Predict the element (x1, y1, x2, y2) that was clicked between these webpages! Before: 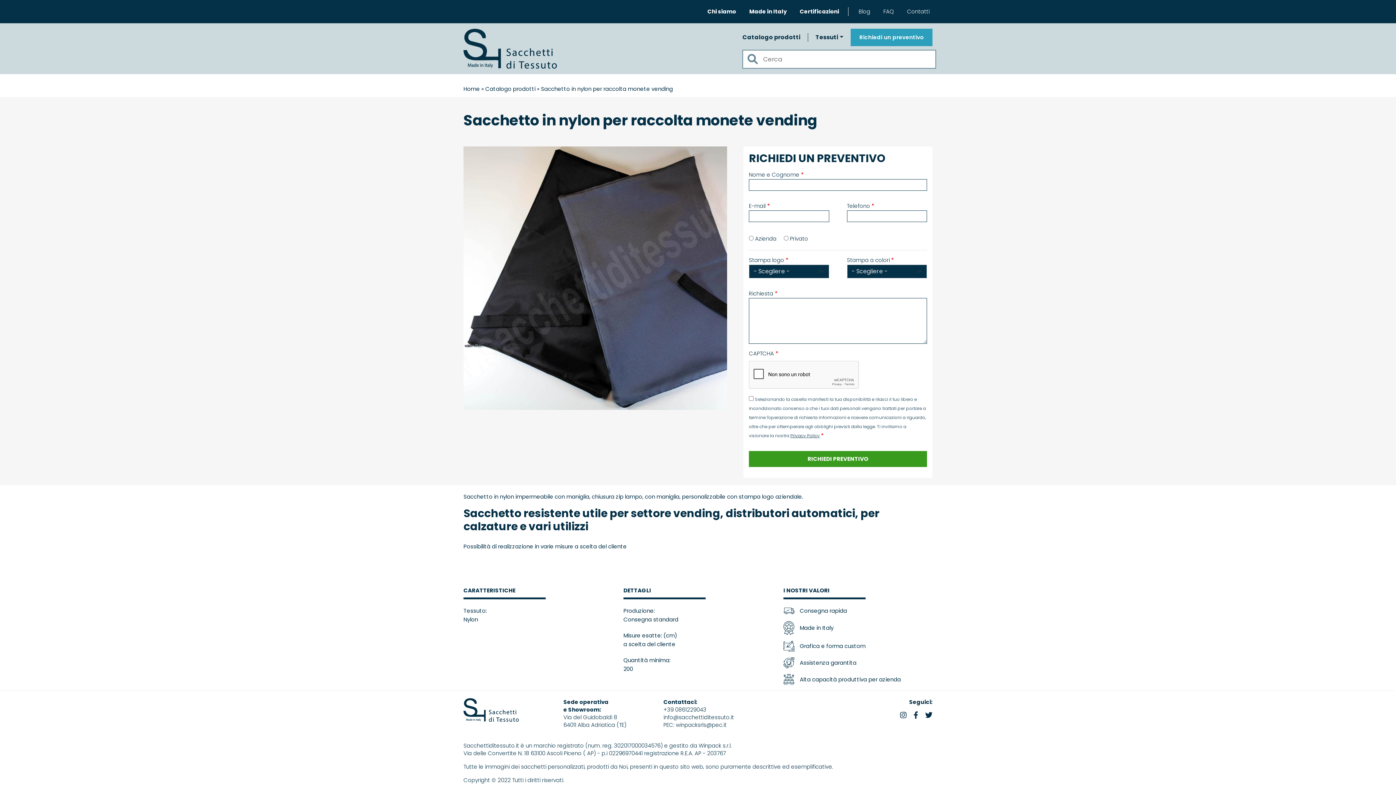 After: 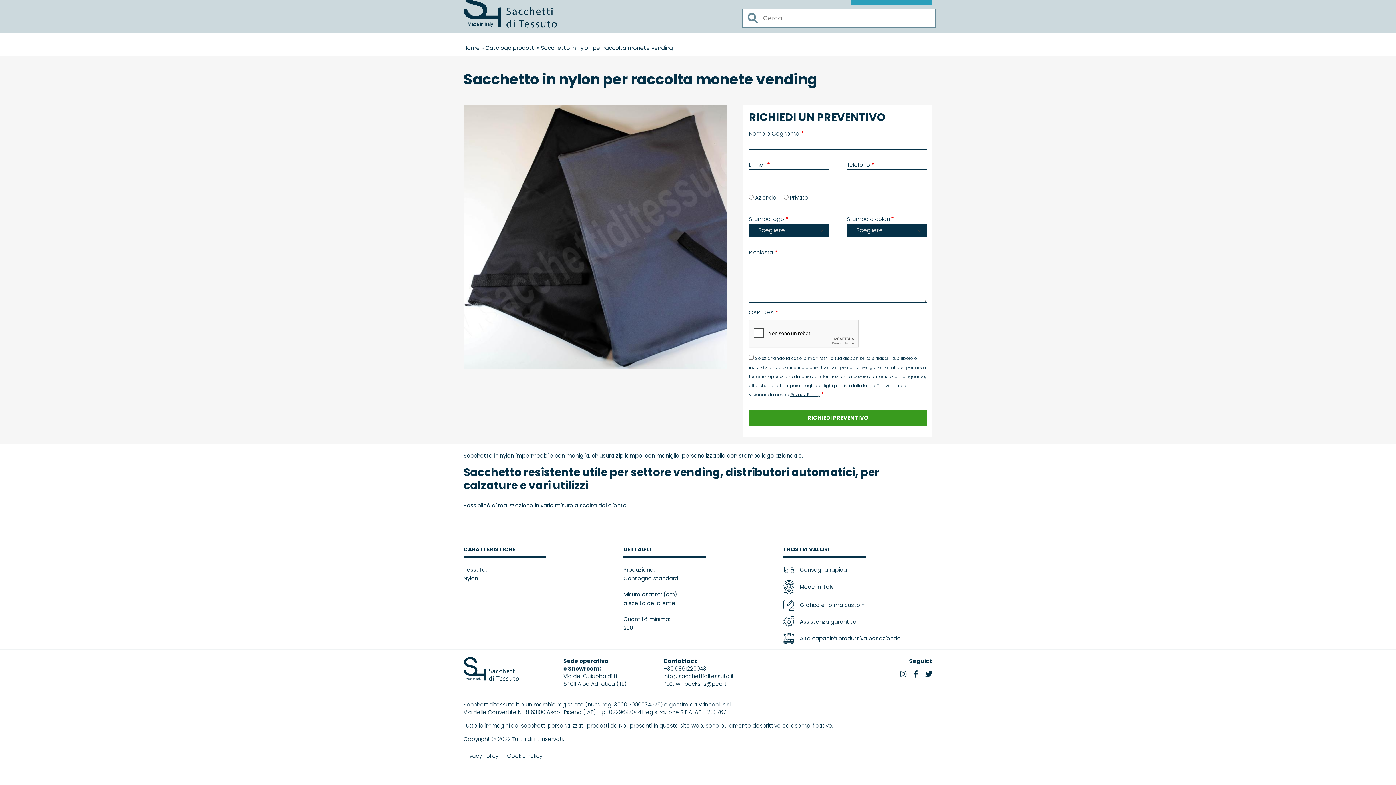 Action: label: Richiedi un preventivo bbox: (850, 28, 932, 46)